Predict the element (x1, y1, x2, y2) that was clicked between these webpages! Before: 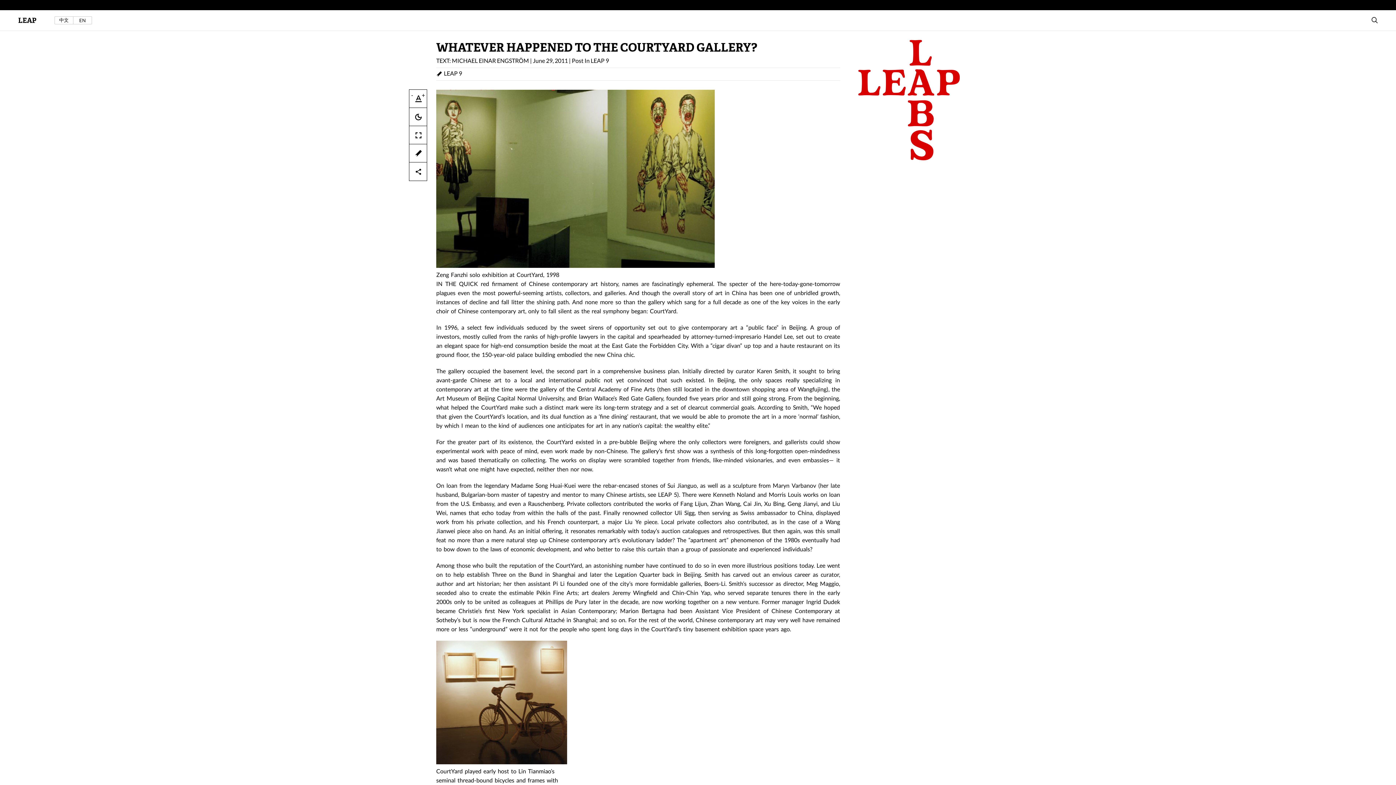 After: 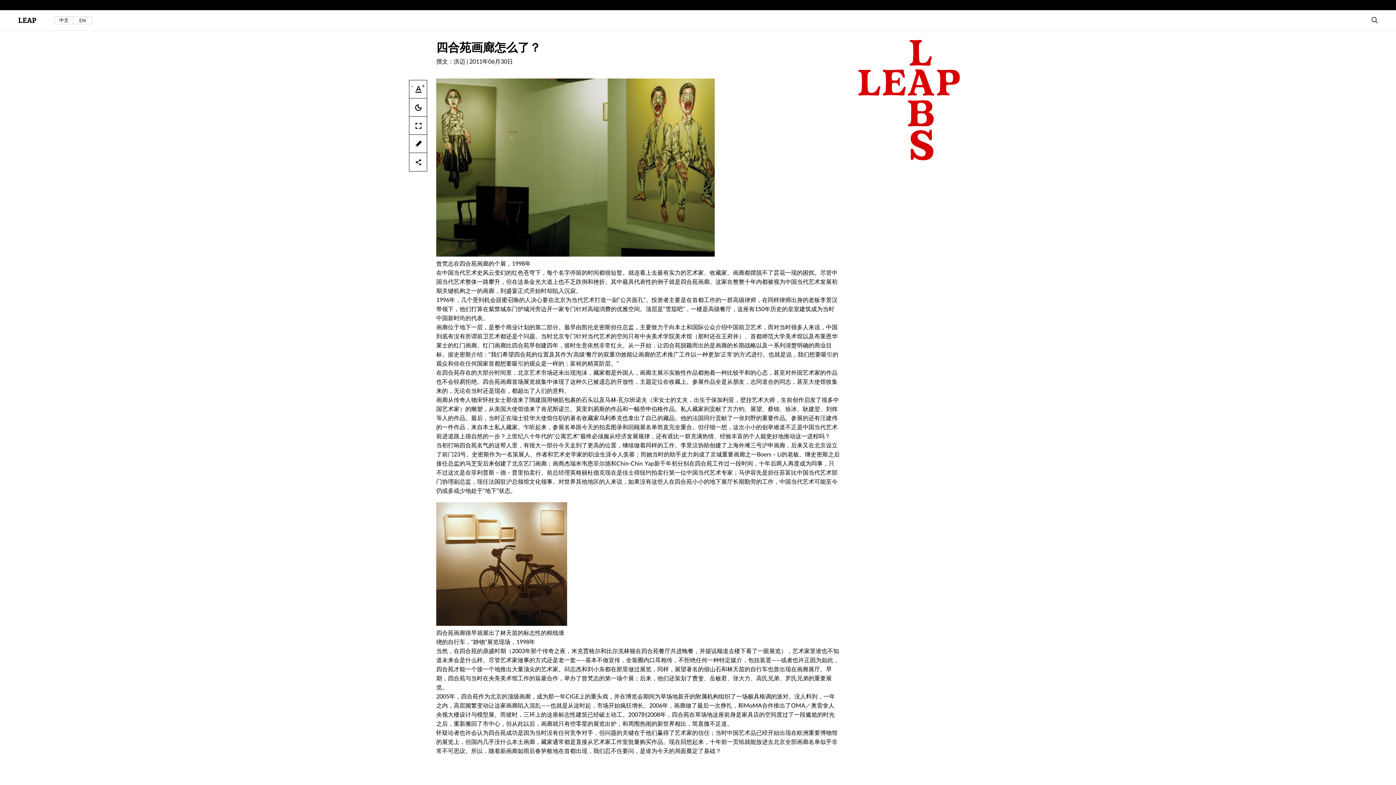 Action: bbox: (54, 16, 73, 24) label: 中文